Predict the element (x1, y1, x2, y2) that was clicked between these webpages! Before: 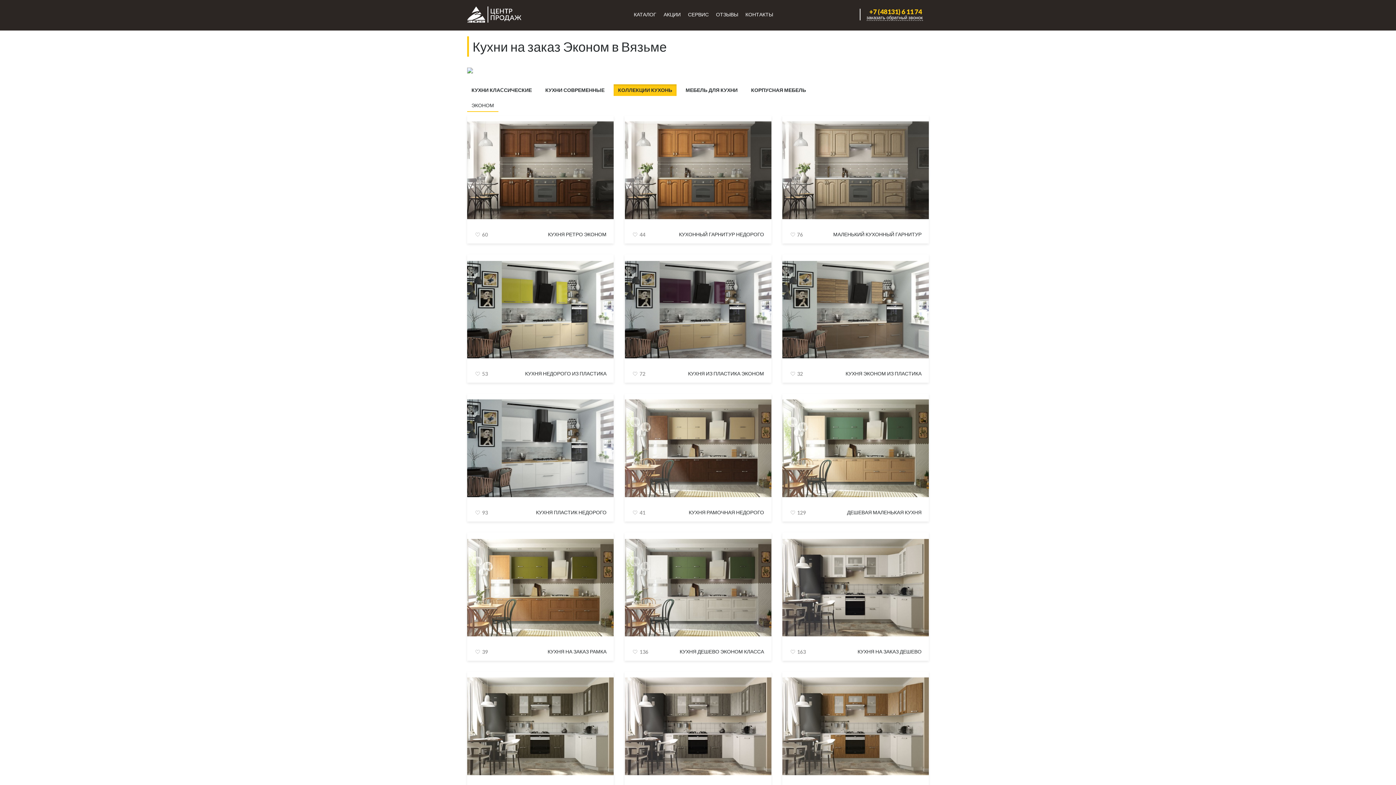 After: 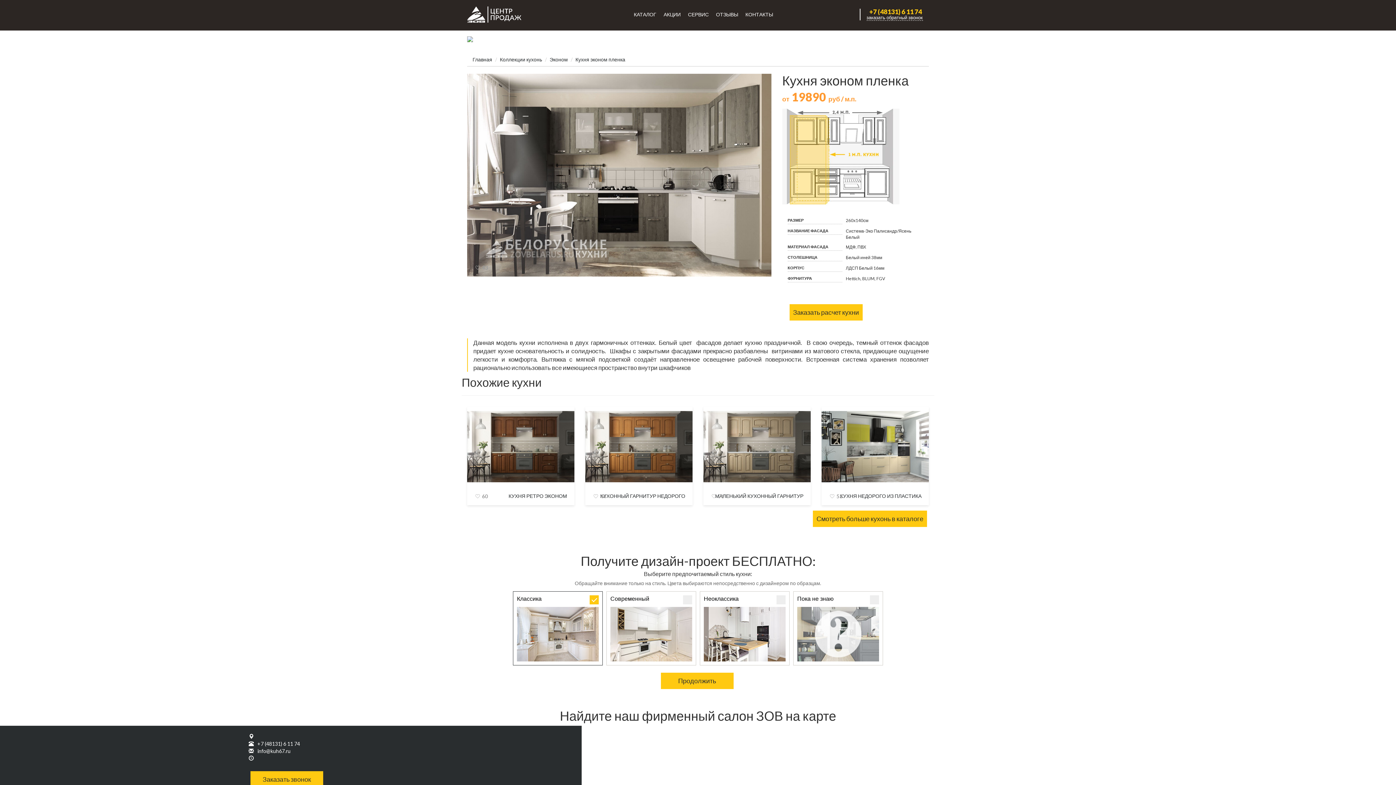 Action: bbox: (624, 671, 771, 781)